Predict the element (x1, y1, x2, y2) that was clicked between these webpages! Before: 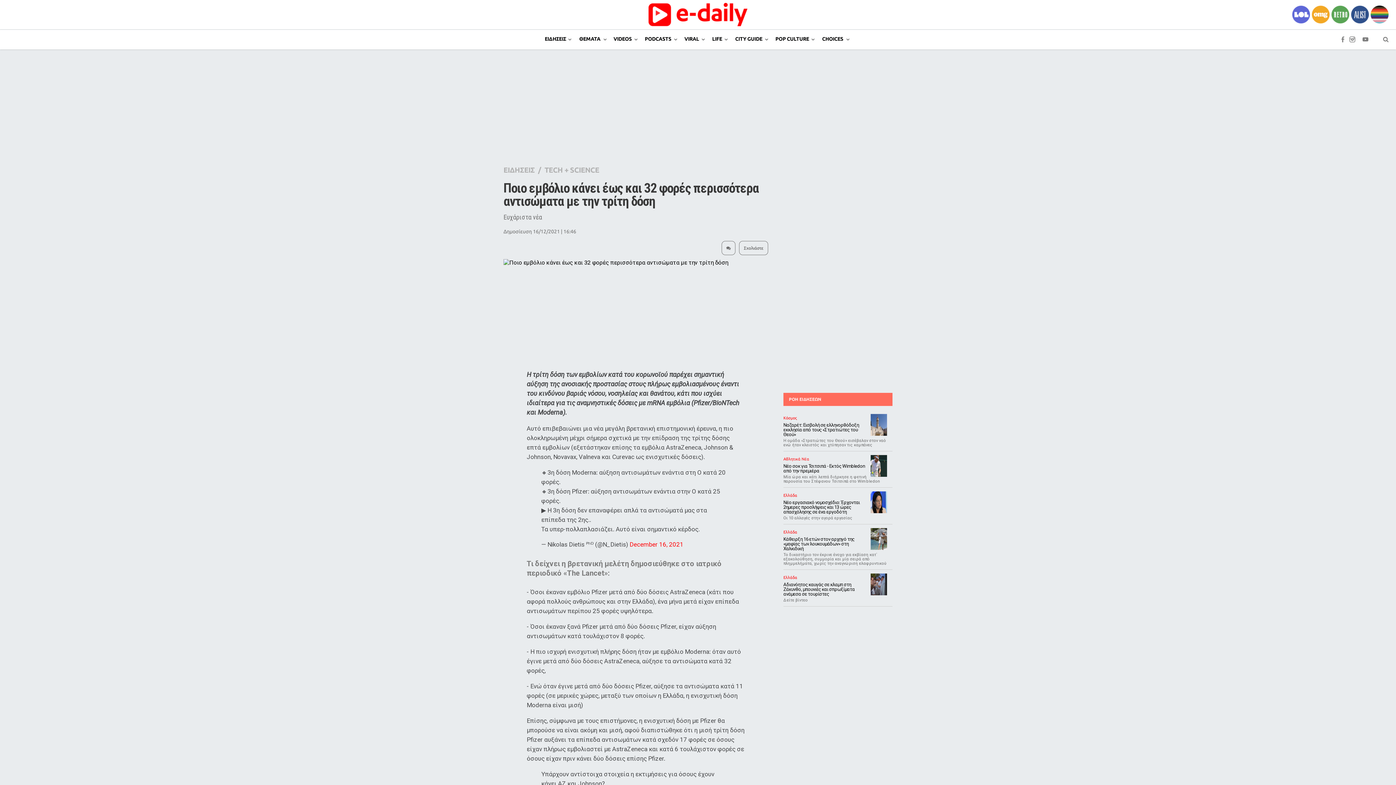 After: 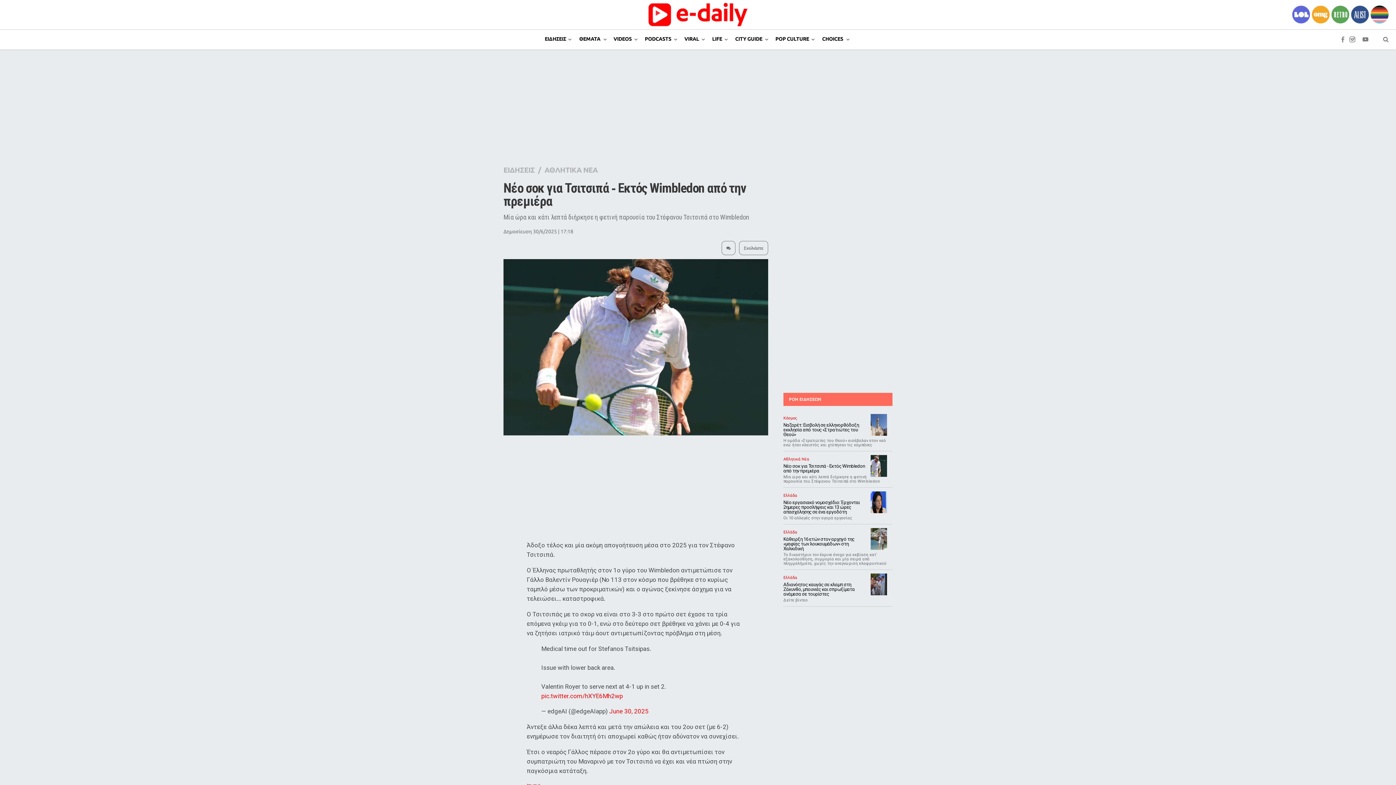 Action: bbox: (783, 324, 892, 360) label: Αθλητικά Νέα
Νέο σοκ για Τσιτσιπά - Εκτός Wimbledon από την πρεμιέρα
Μία ώρα και κάτι λεπτά διήρκησε η φετινή παρουσία του Στέφανου Τσιτσιπά στο Wimbledon